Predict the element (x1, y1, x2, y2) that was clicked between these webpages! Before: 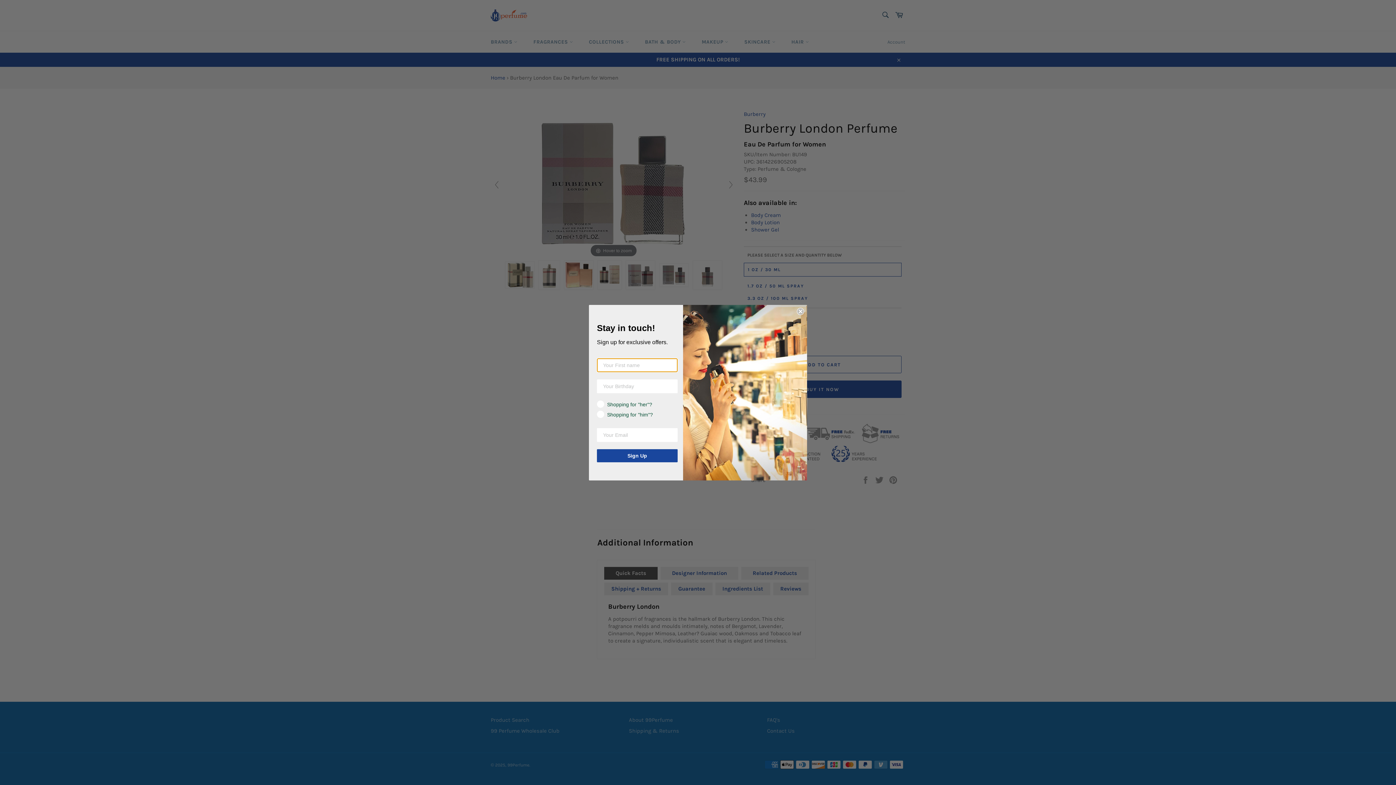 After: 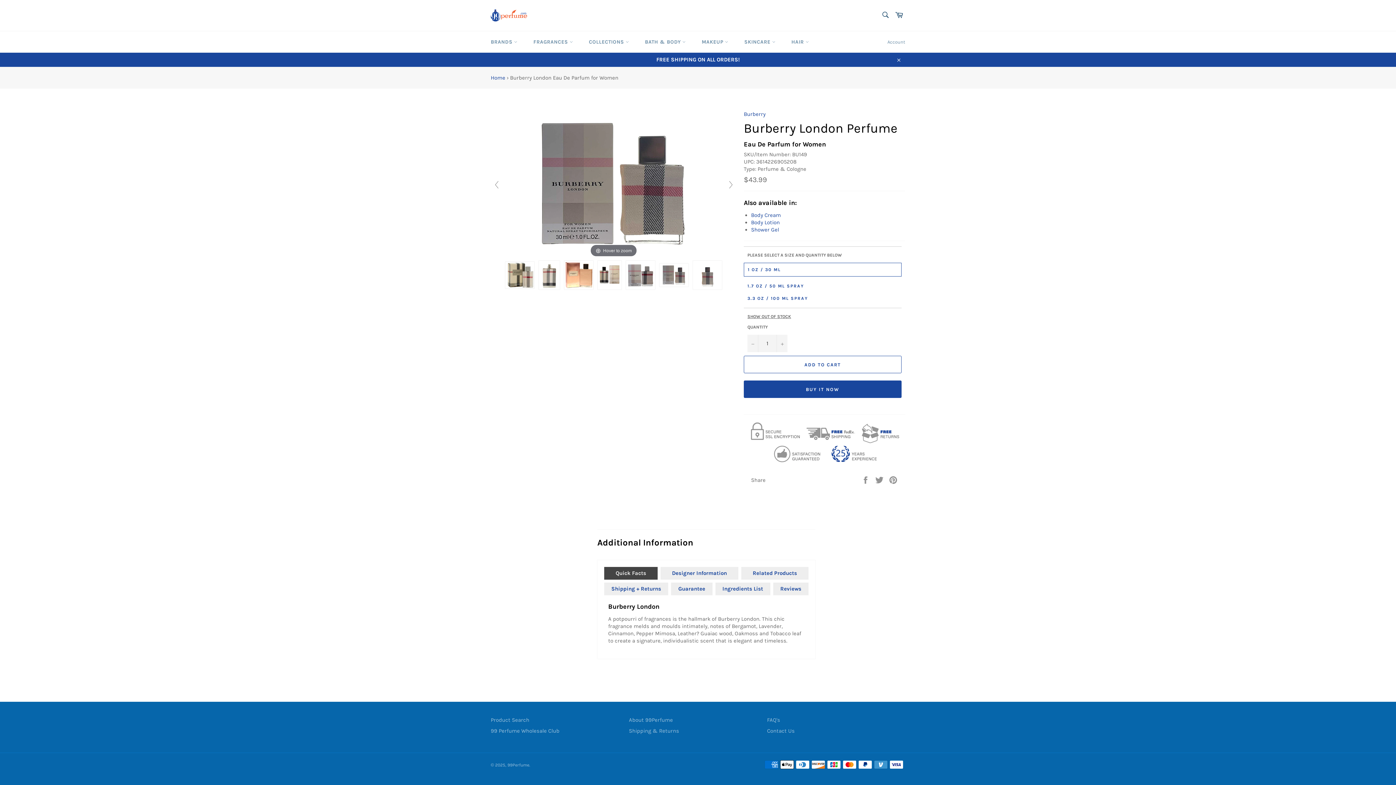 Action: bbox: (797, 325, 804, 332) label: Close dialog